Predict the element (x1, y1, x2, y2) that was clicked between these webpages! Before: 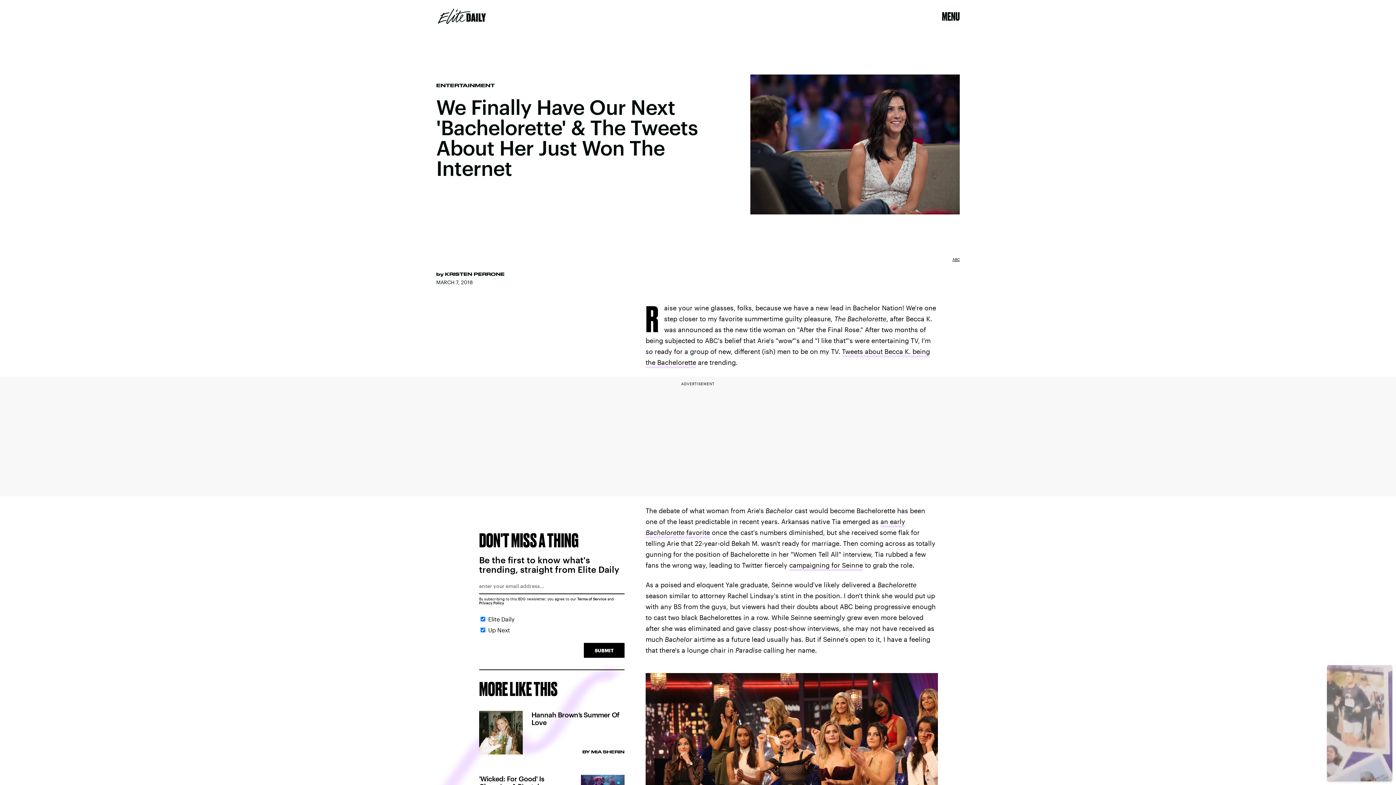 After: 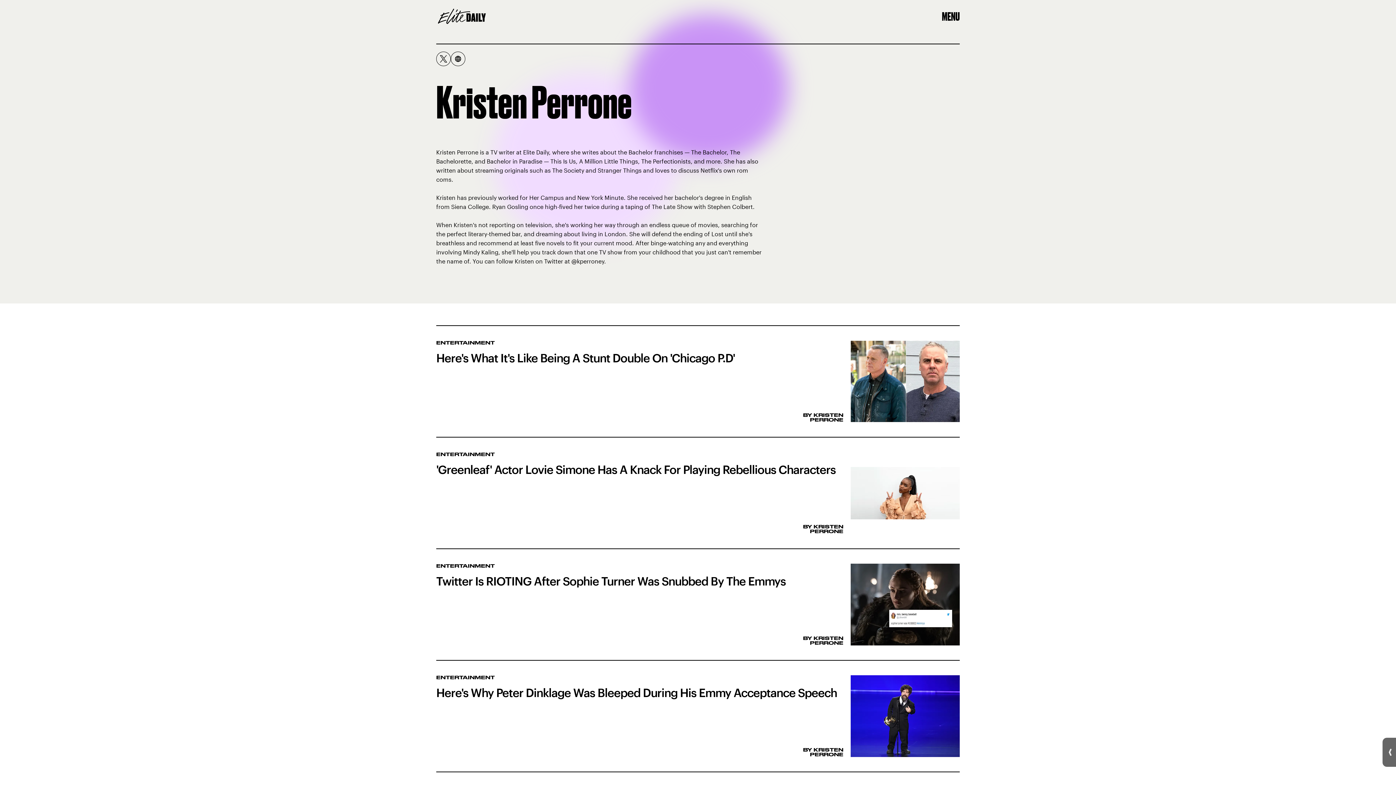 Action: label: KRISTEN PERRONE bbox: (445, 271, 504, 276)